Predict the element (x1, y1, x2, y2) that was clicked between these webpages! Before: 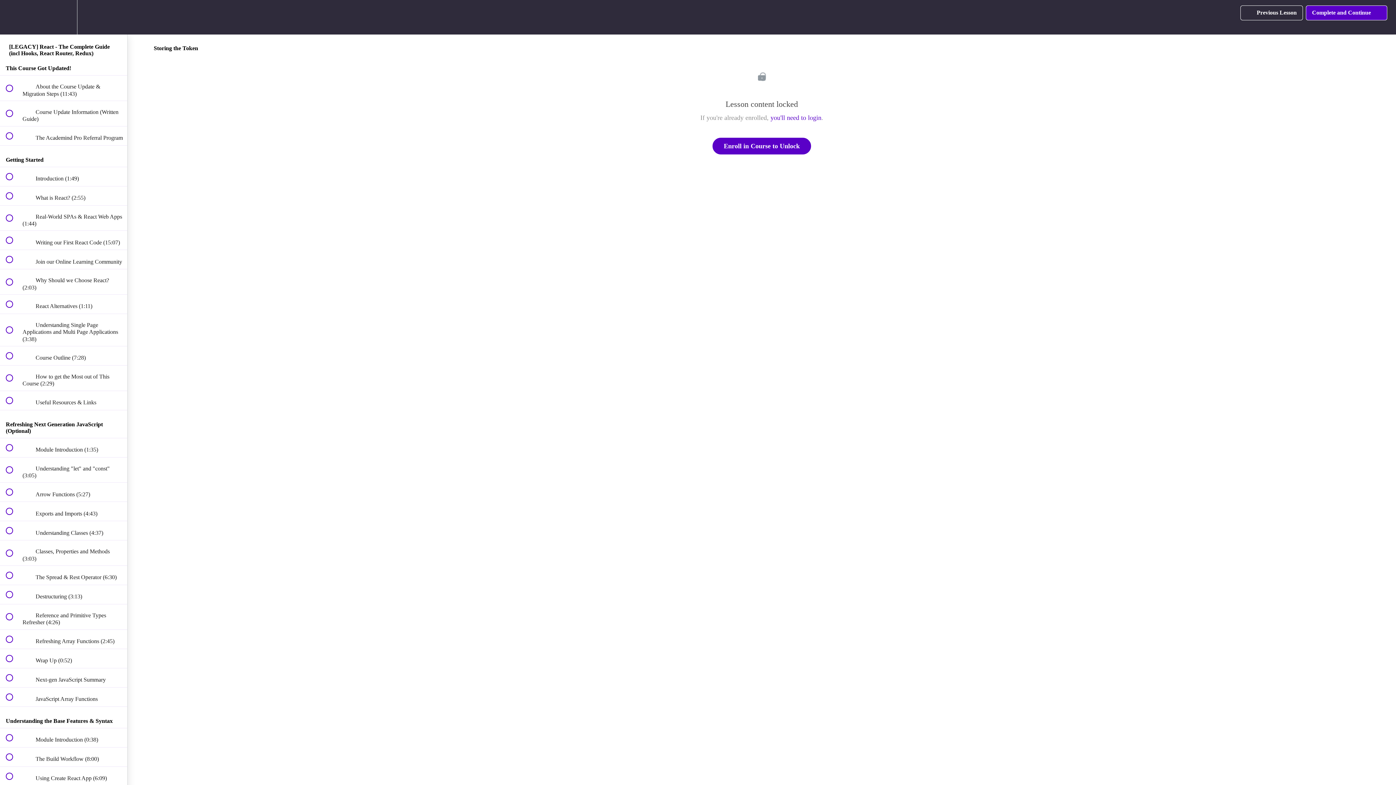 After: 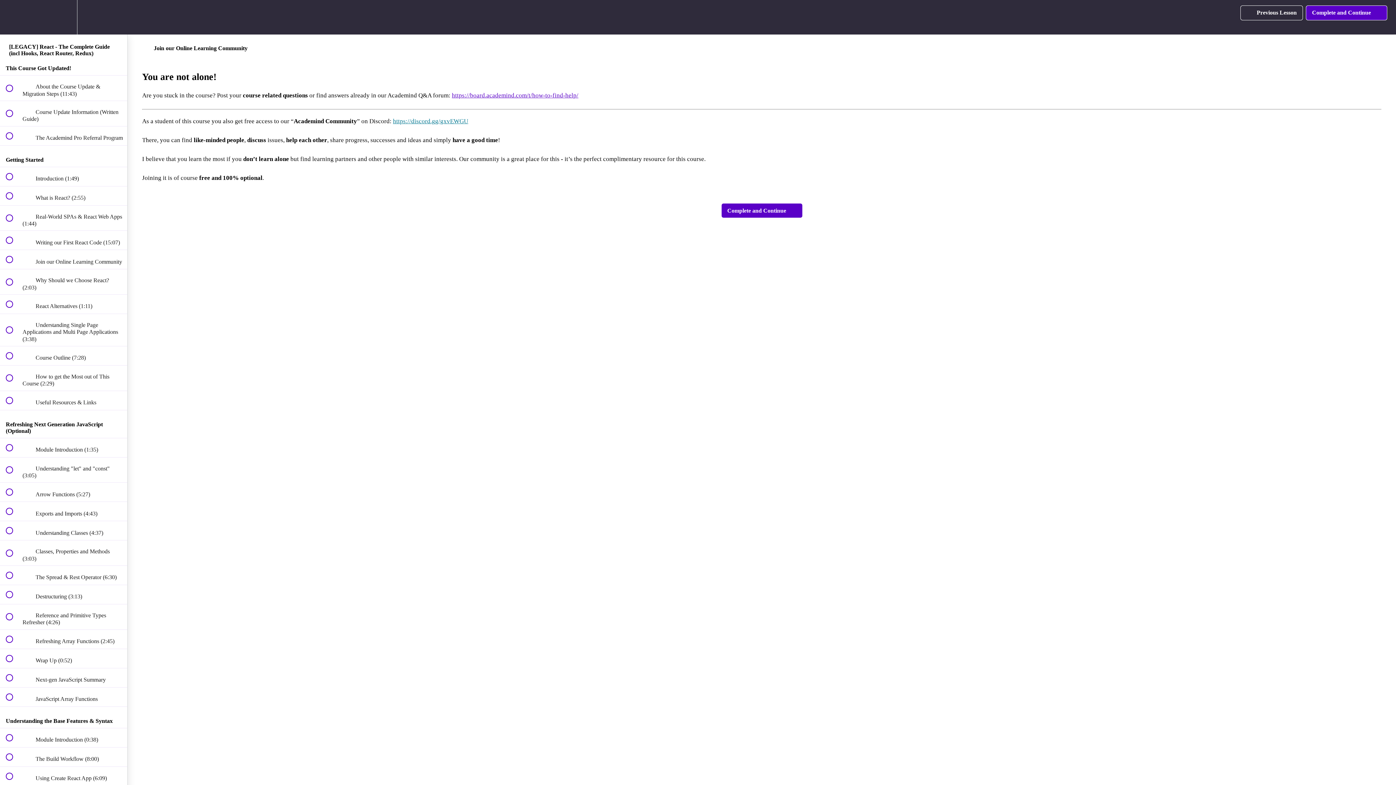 Action: label:  
 Join our Online Learning Community bbox: (0, 250, 127, 269)